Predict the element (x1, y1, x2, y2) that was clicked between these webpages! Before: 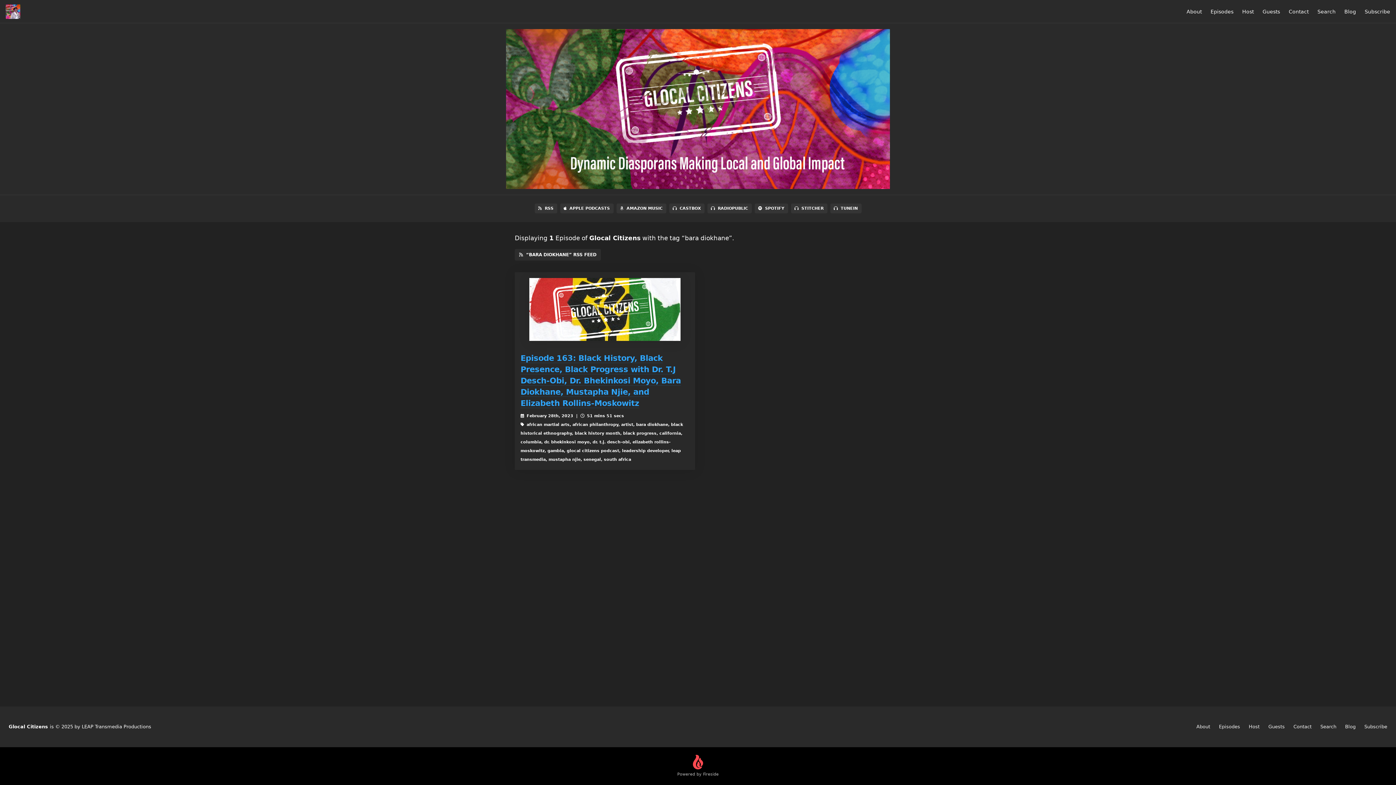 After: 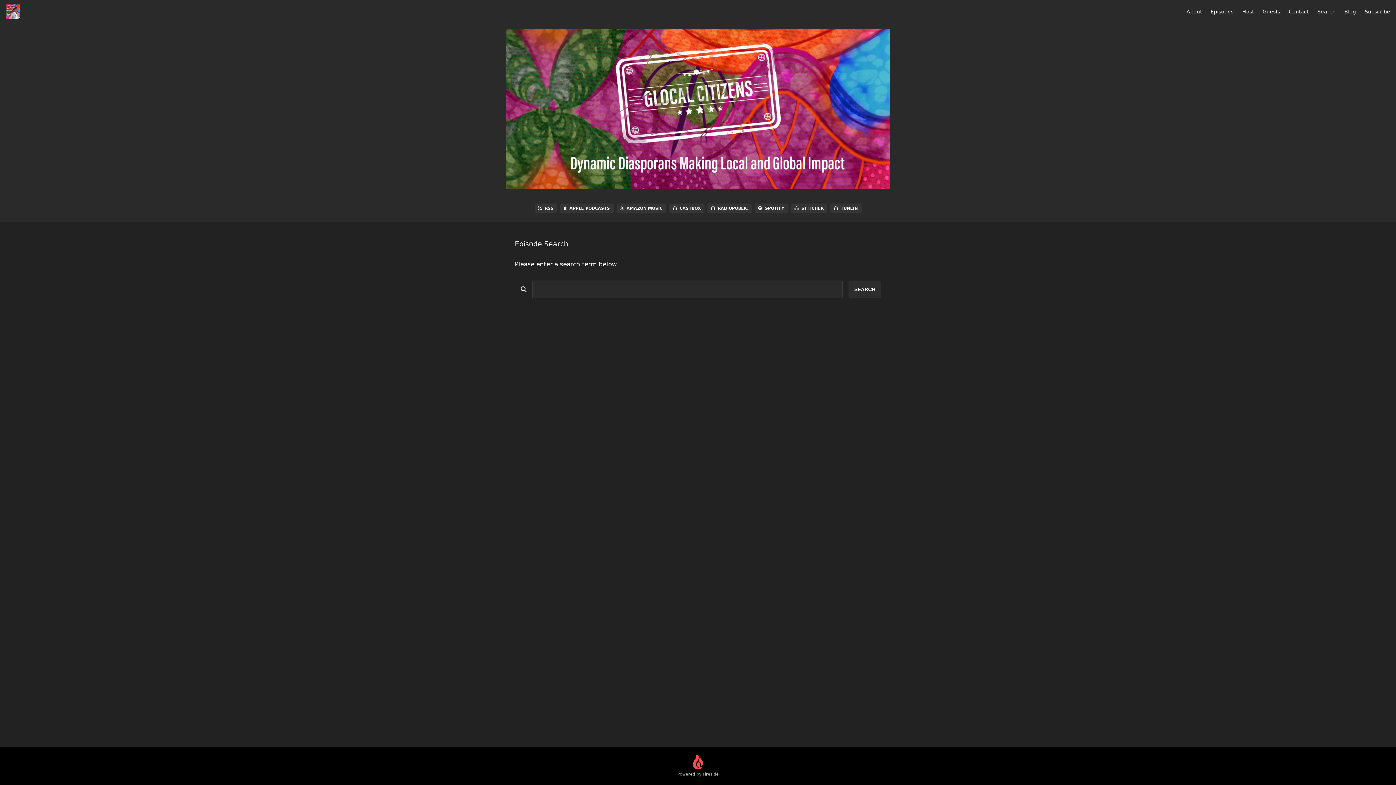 Action: label: Search bbox: (1320, 724, 1336, 729)